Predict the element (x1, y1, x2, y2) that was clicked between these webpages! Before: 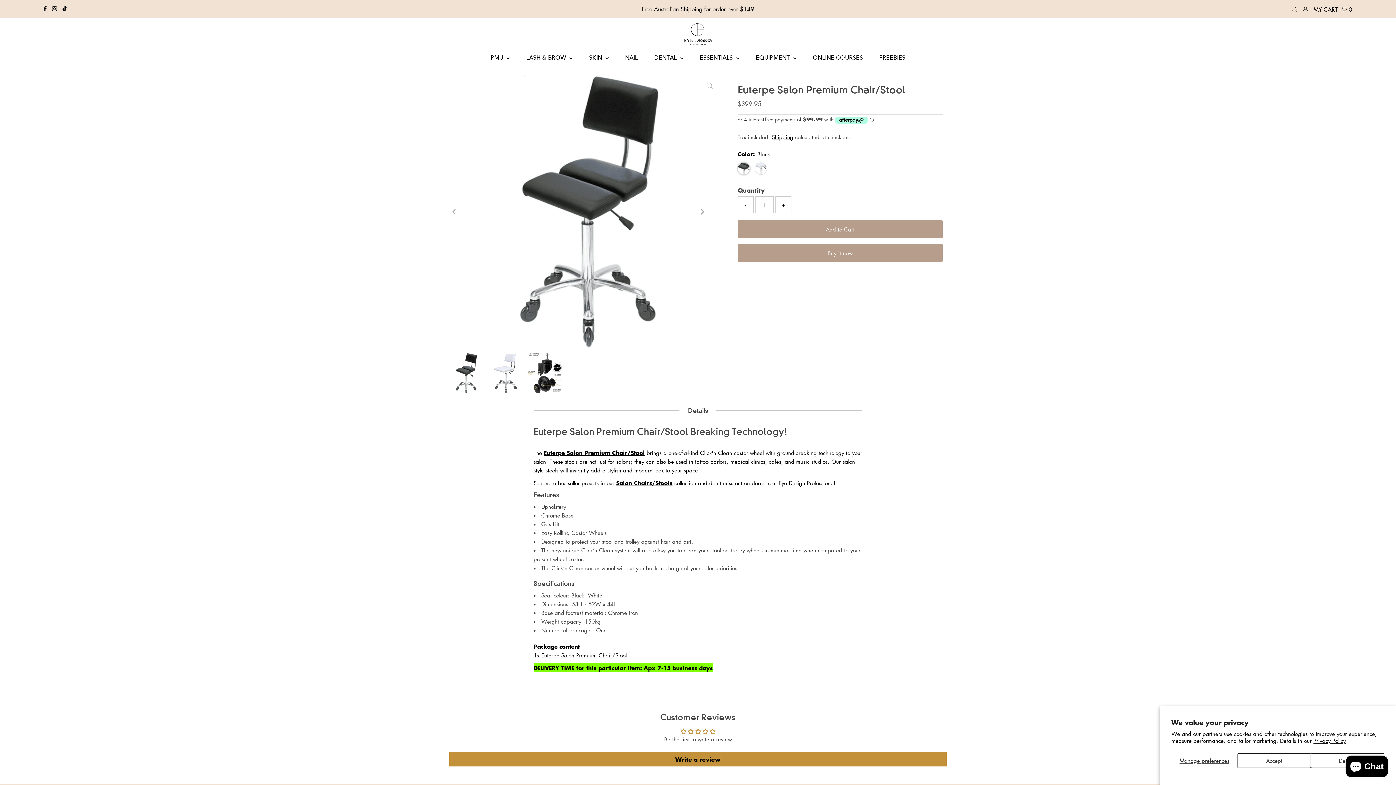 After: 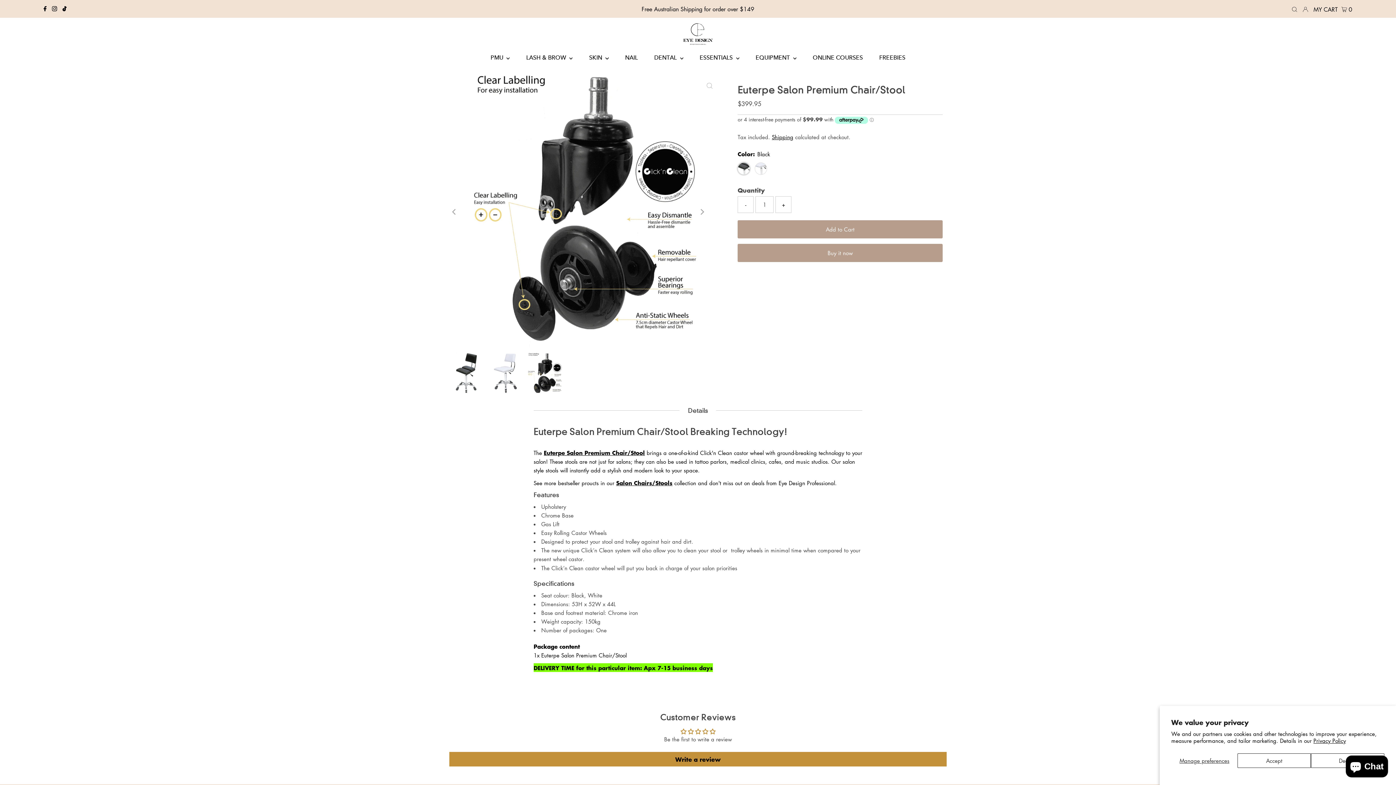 Action: label: Previous bbox: (446, 203, 462, 219)